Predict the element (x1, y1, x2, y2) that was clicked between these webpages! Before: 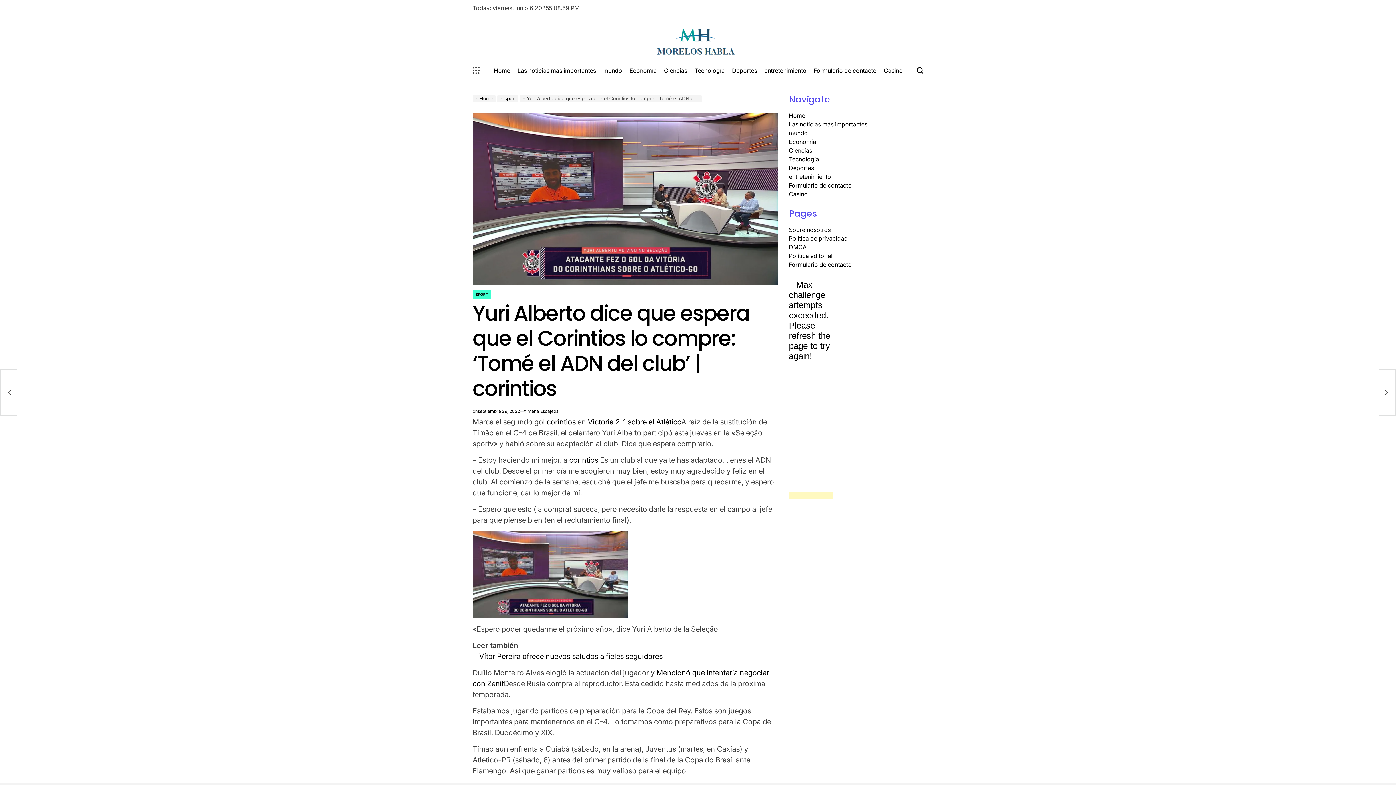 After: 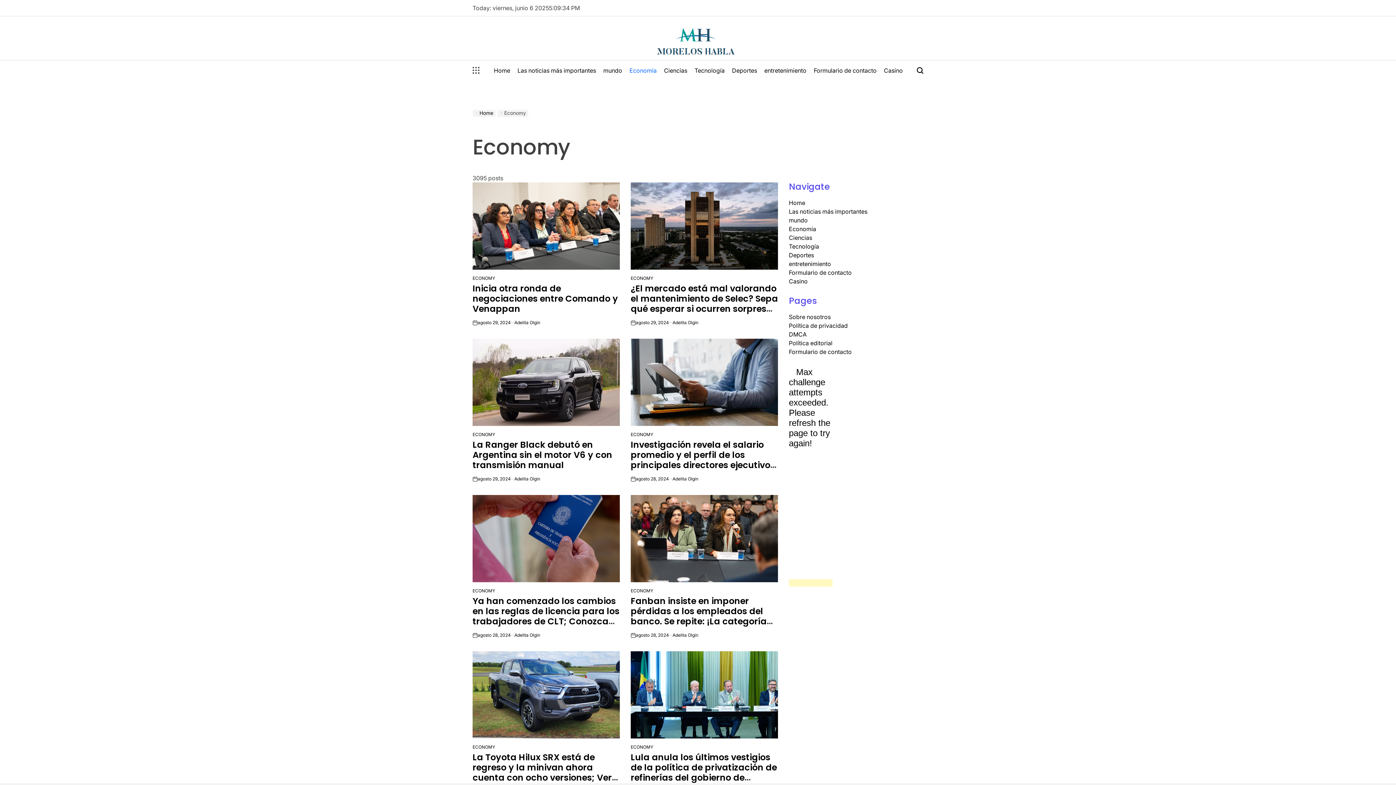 Action: bbox: (626, 60, 660, 80) label: Economía